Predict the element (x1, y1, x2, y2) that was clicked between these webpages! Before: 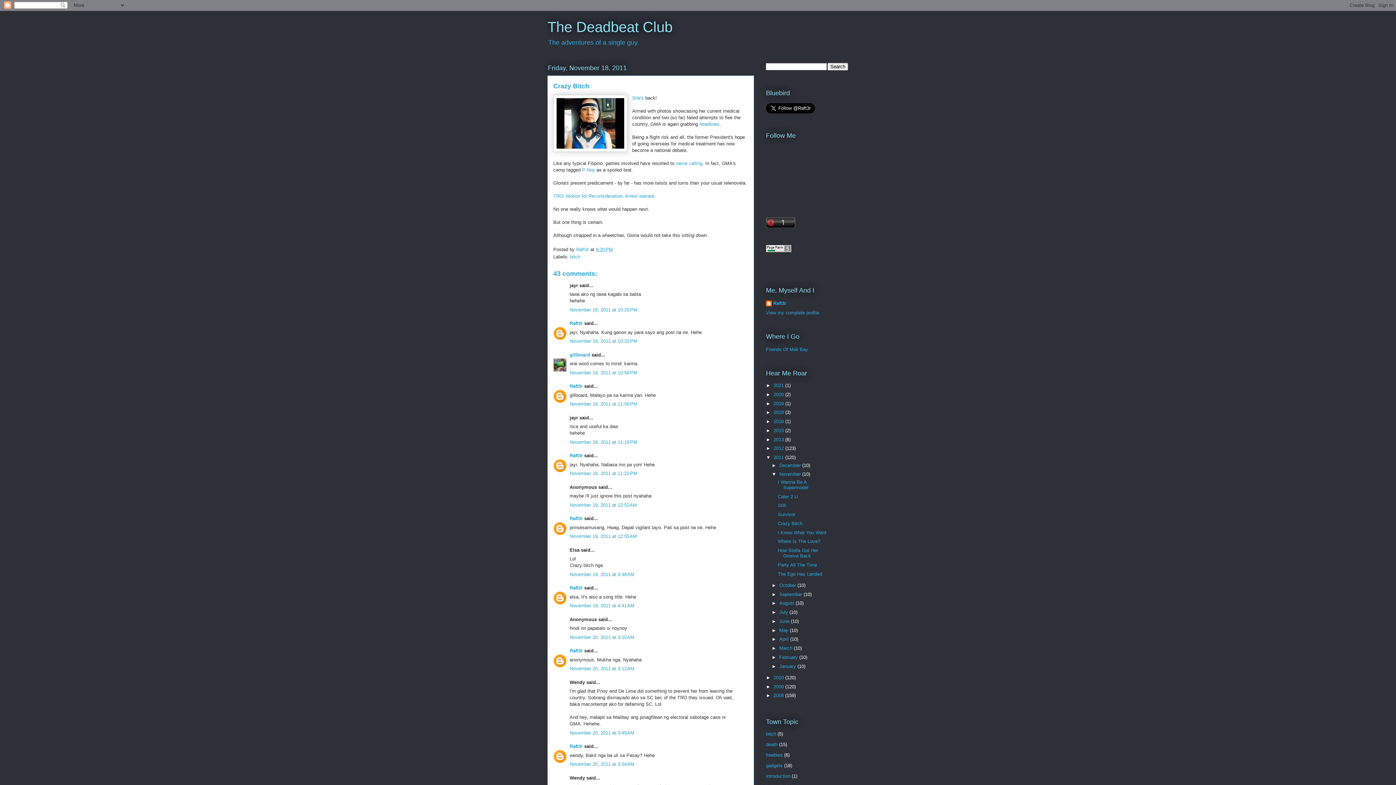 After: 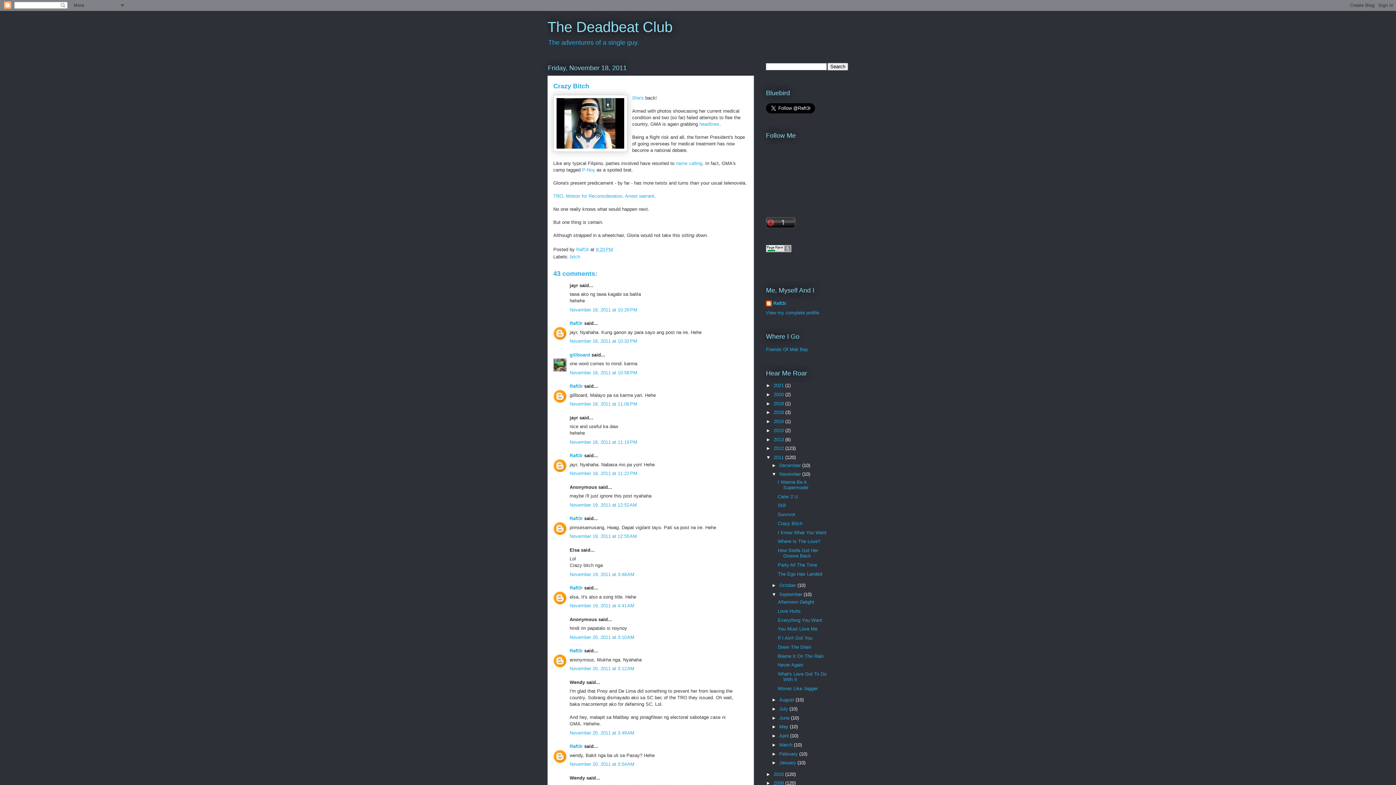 Action: bbox: (771, 591, 779, 597) label: ►  